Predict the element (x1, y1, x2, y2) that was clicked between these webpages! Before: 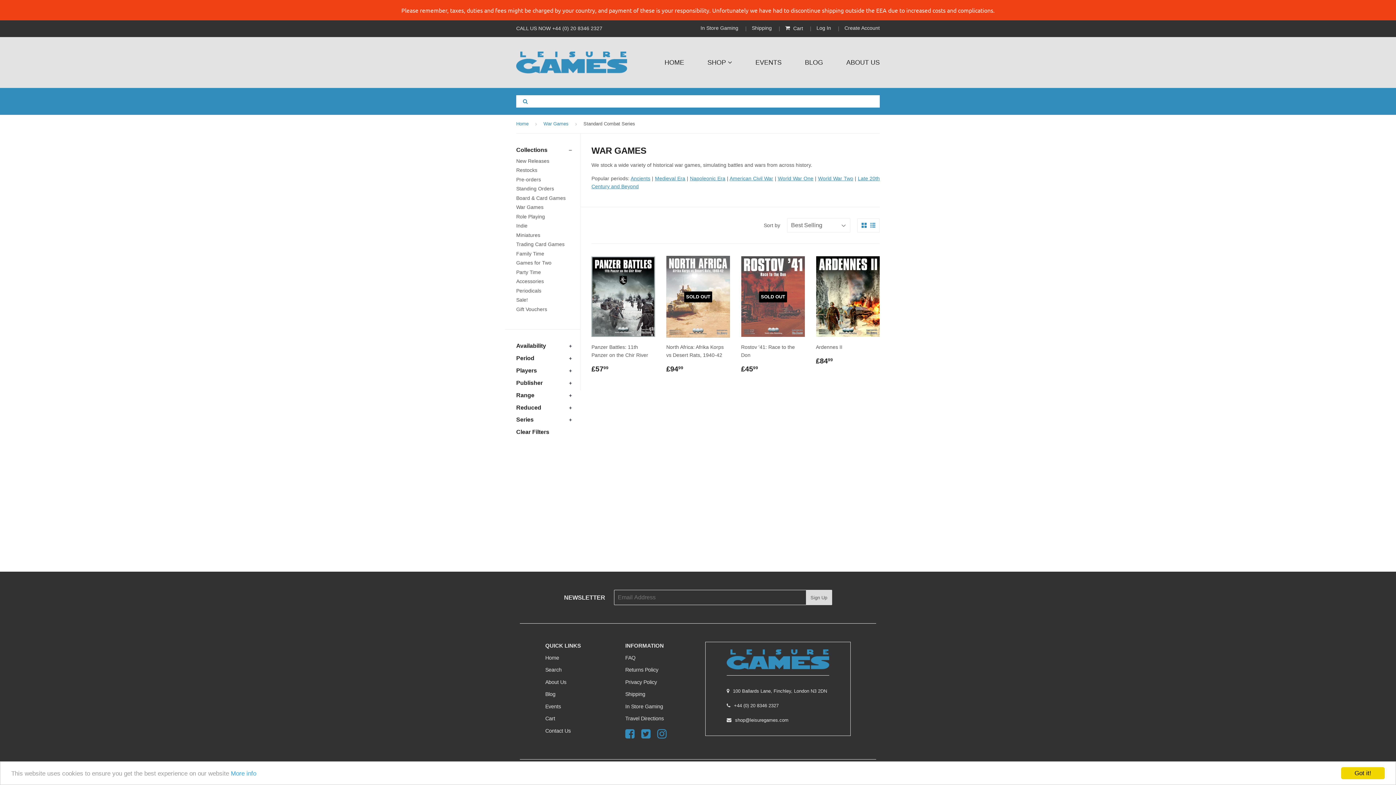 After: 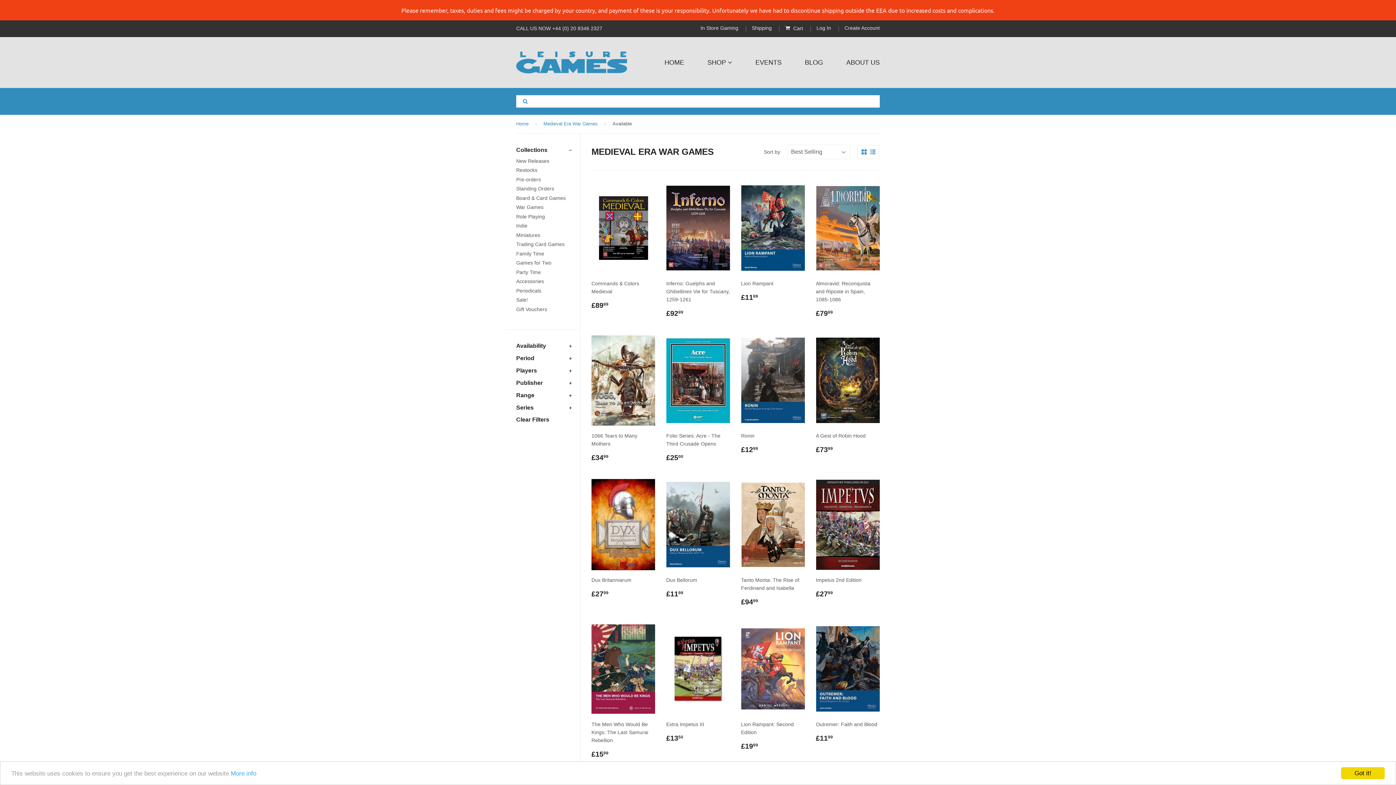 Action: bbox: (655, 175, 685, 181) label: Medieval Era